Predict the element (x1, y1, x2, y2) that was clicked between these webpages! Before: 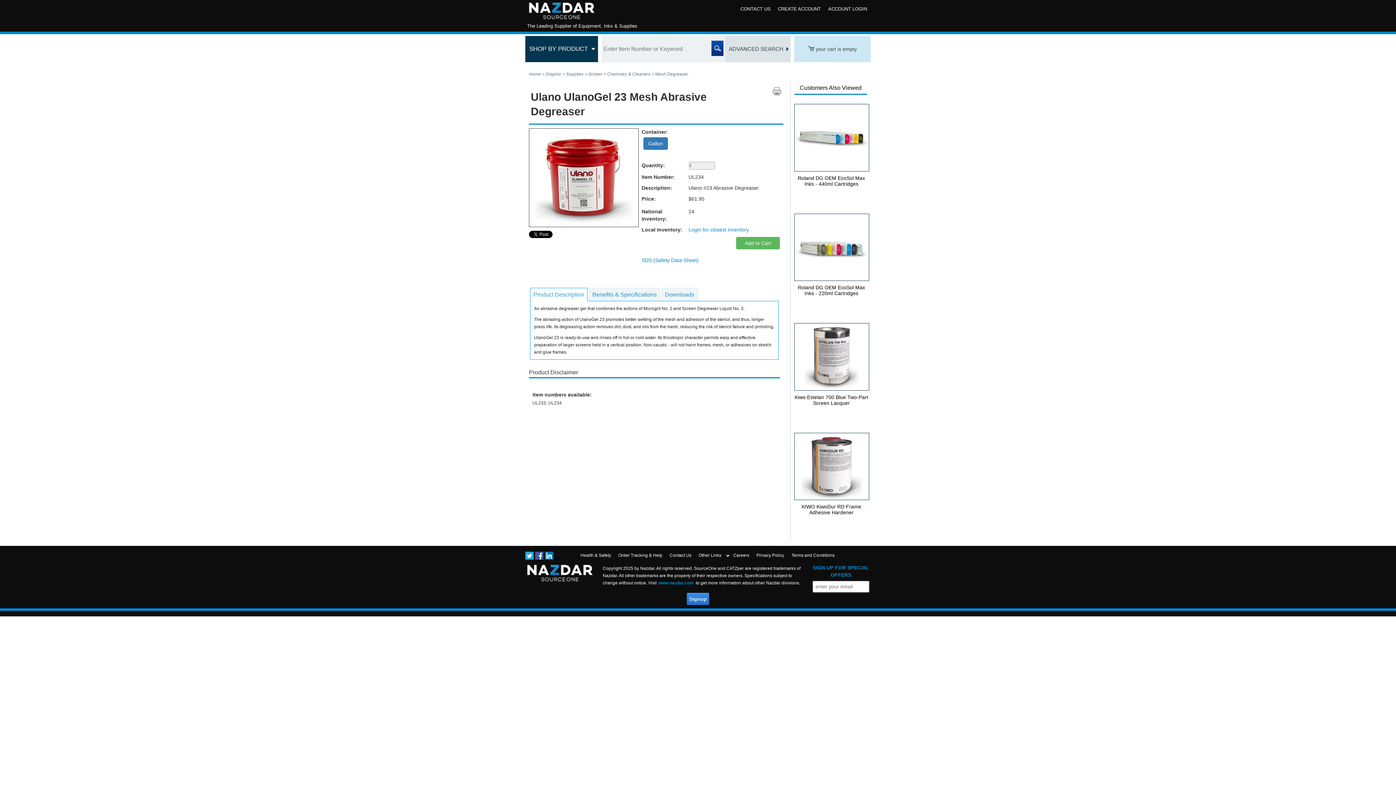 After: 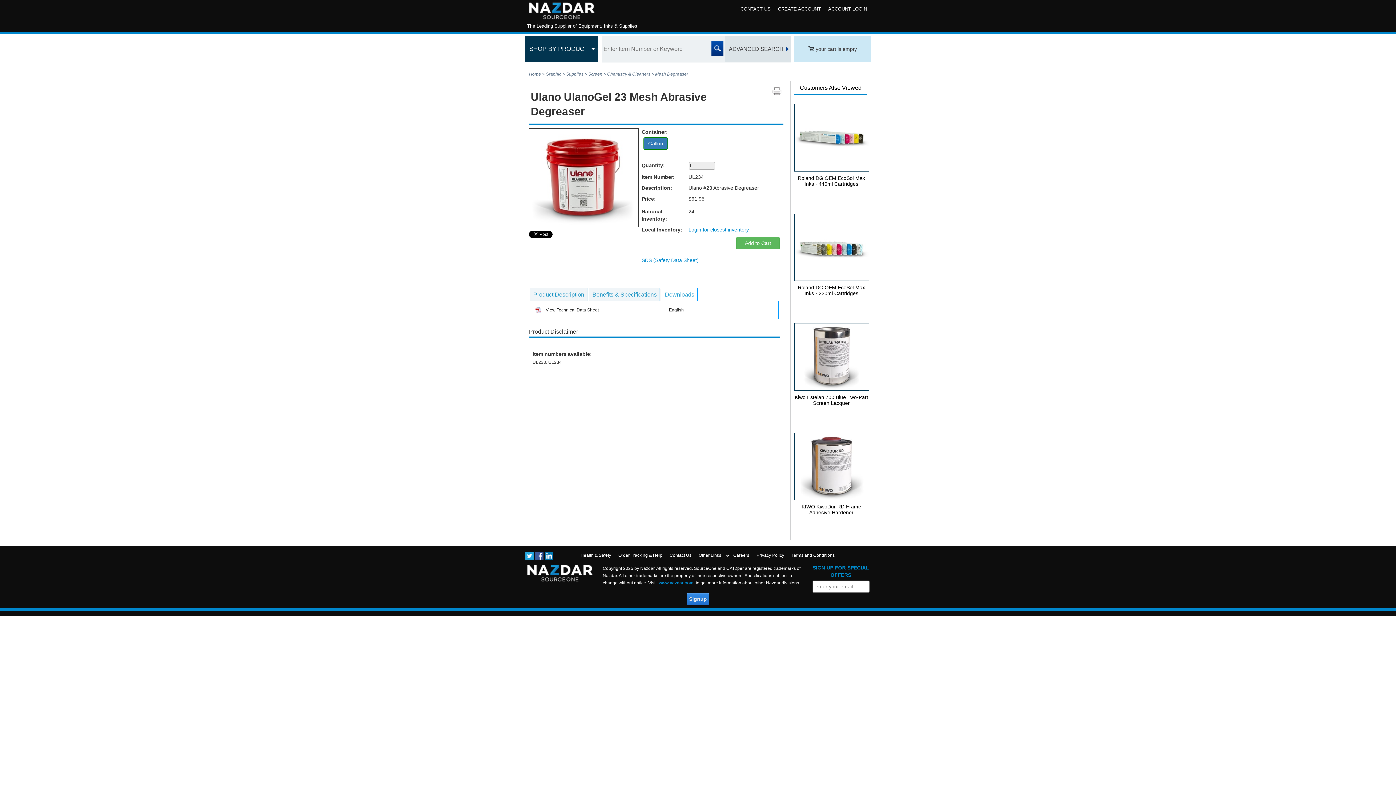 Action: bbox: (661, 288, 697, 301) label: Downloads